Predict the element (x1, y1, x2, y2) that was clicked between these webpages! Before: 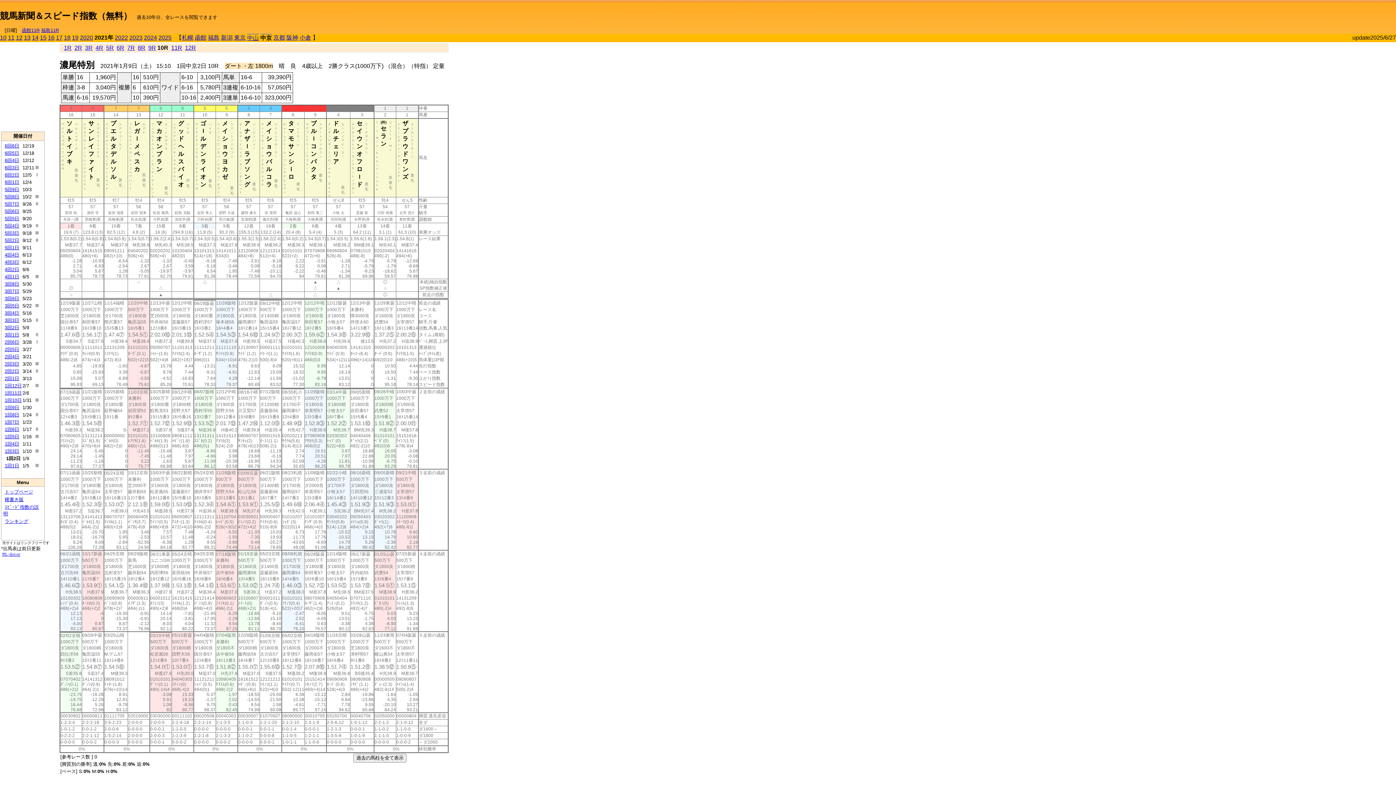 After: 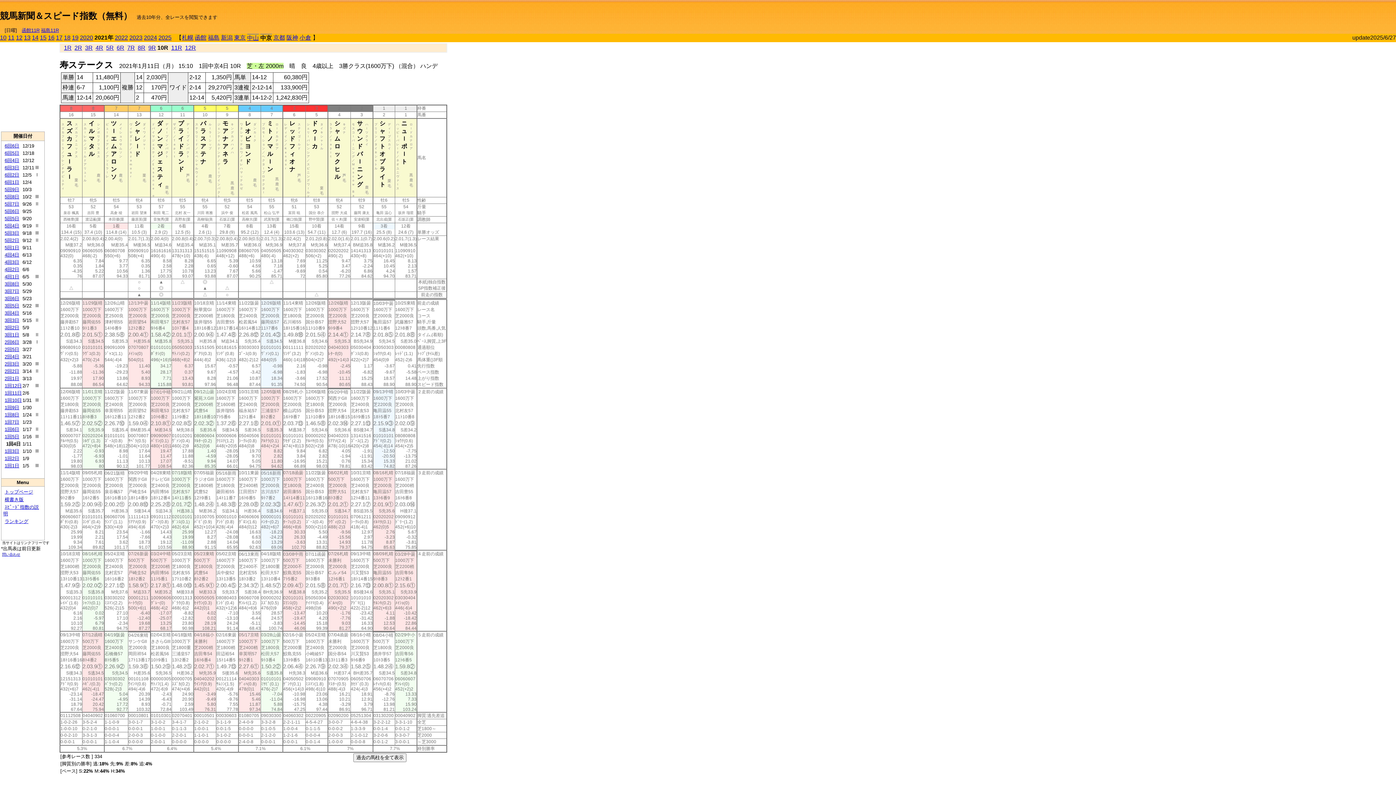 Action: label: 1回4日 bbox: (4, 441, 19, 446)